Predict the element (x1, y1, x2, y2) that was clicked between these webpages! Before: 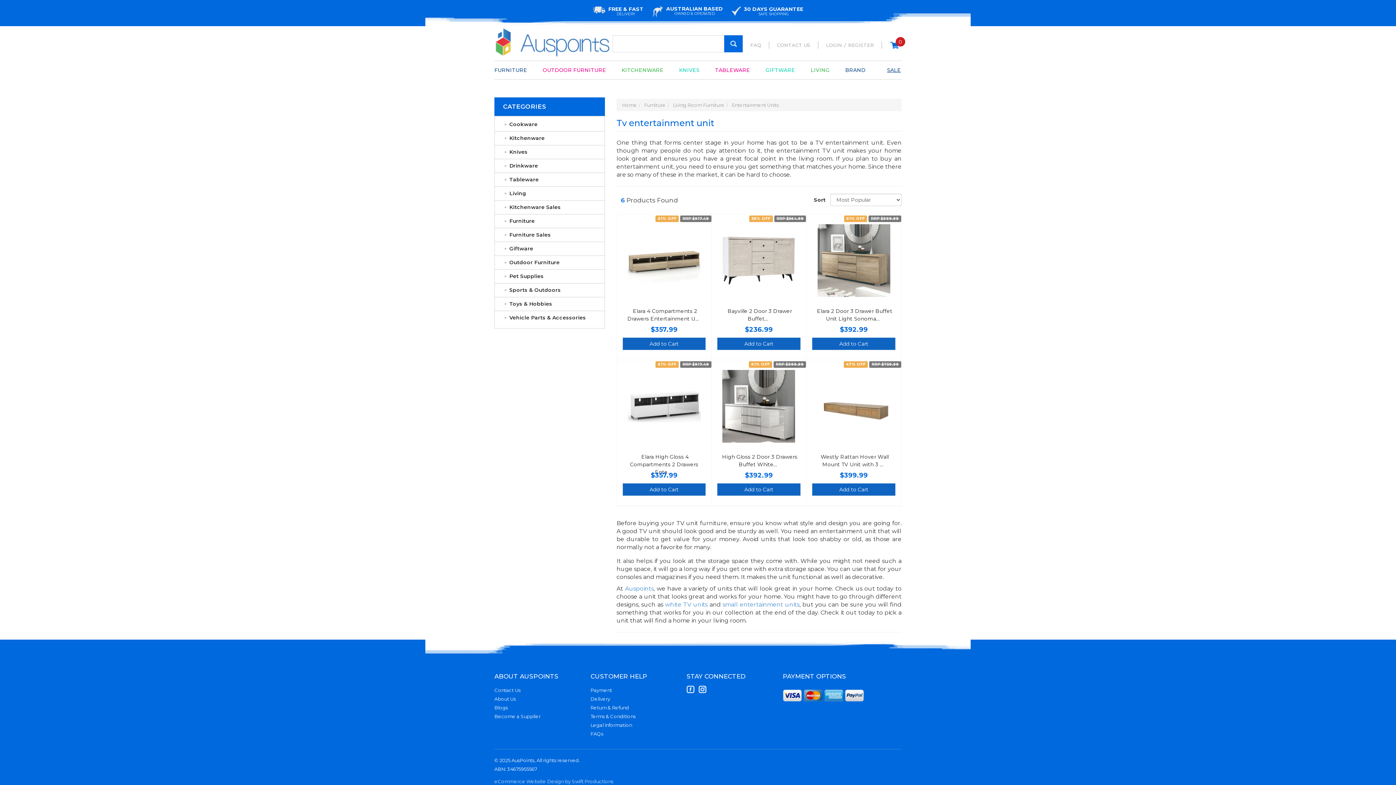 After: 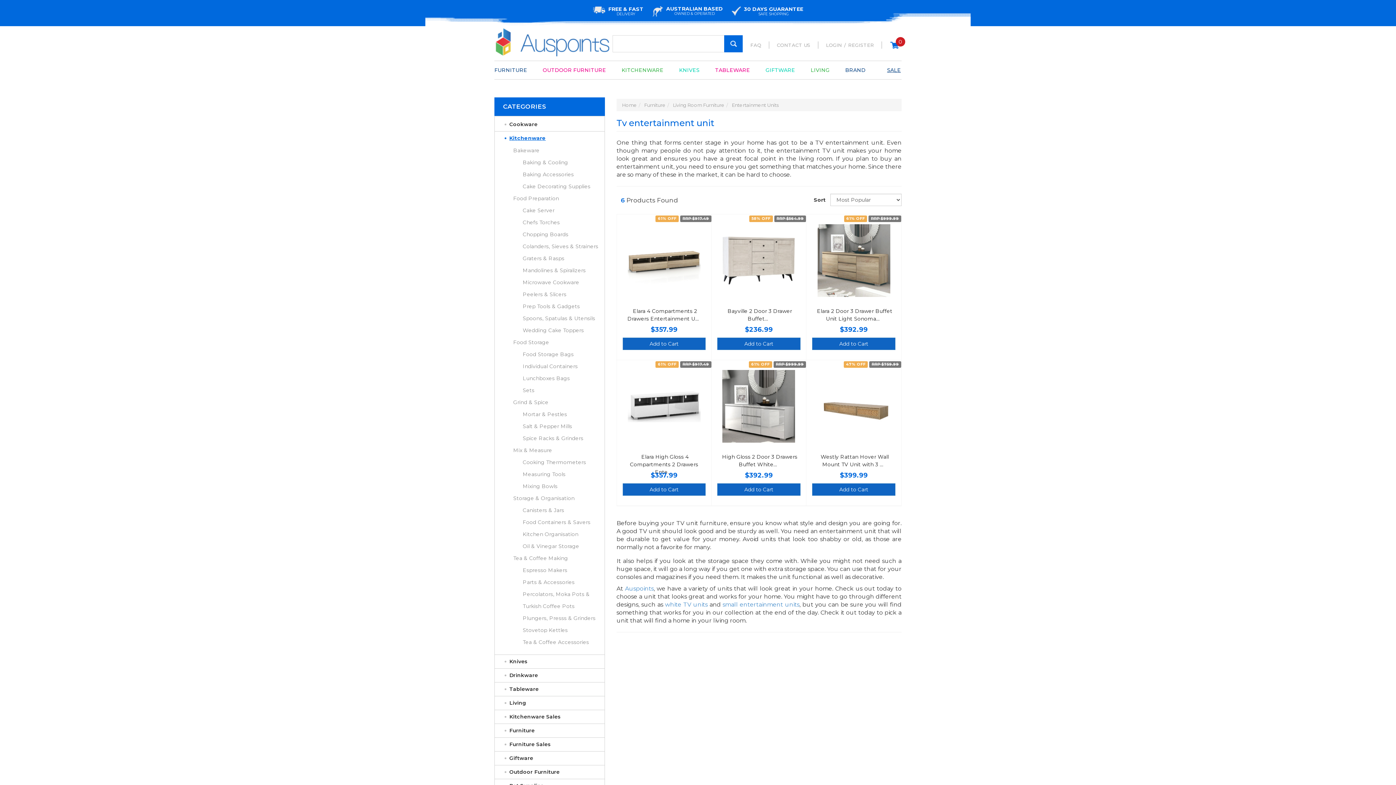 Action: label: Kitchenware bbox: (504, 131, 604, 145)